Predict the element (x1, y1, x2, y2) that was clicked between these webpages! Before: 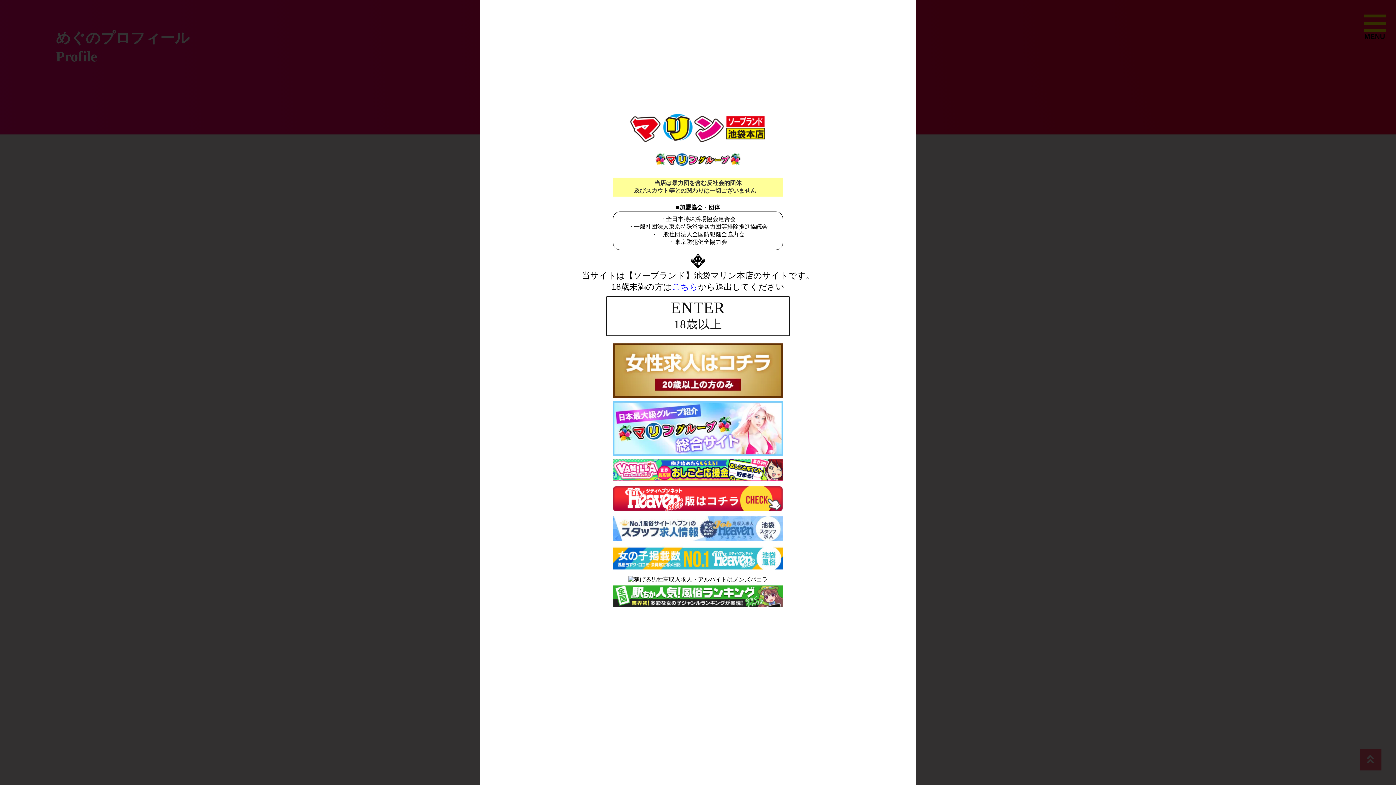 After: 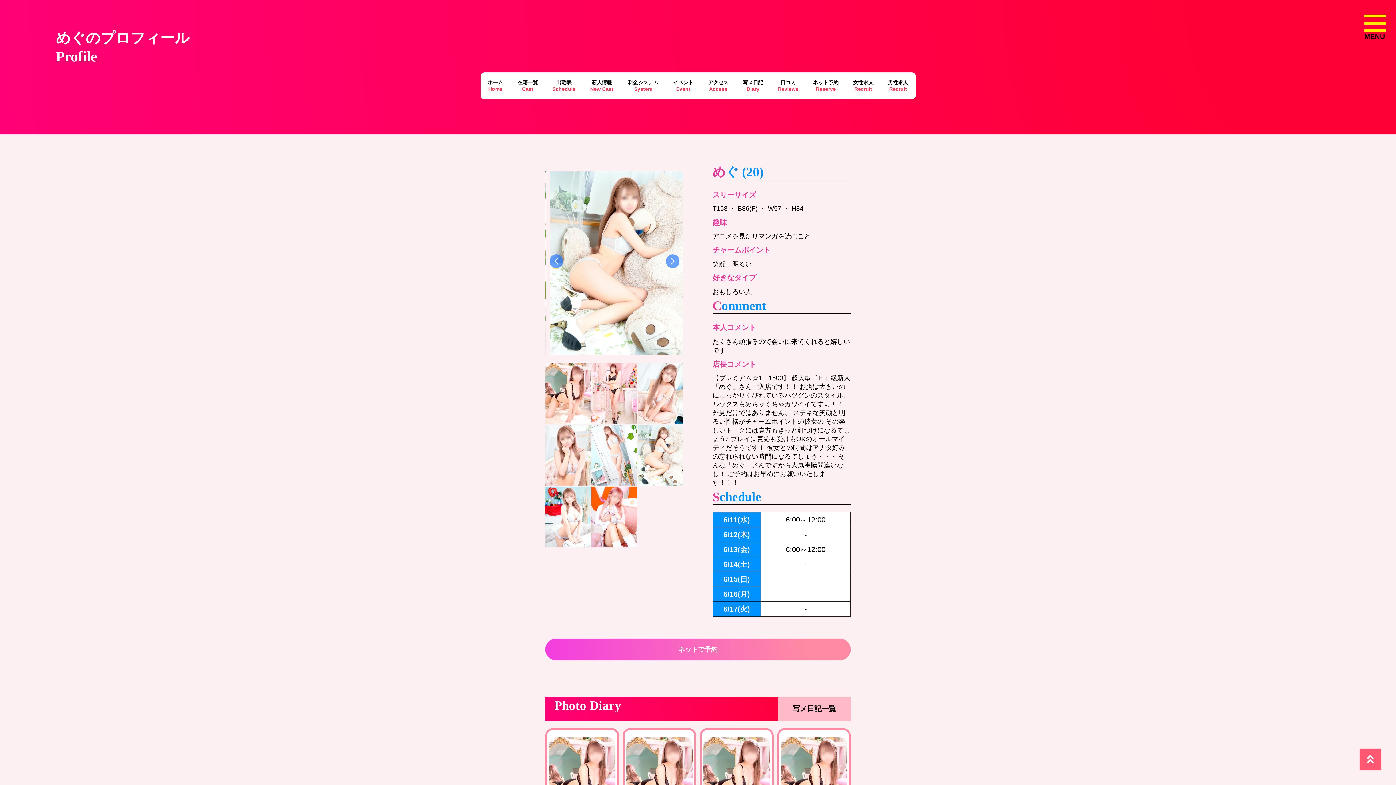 Action: label: ENTER
18歳以上 bbox: (606, 296, 789, 336)